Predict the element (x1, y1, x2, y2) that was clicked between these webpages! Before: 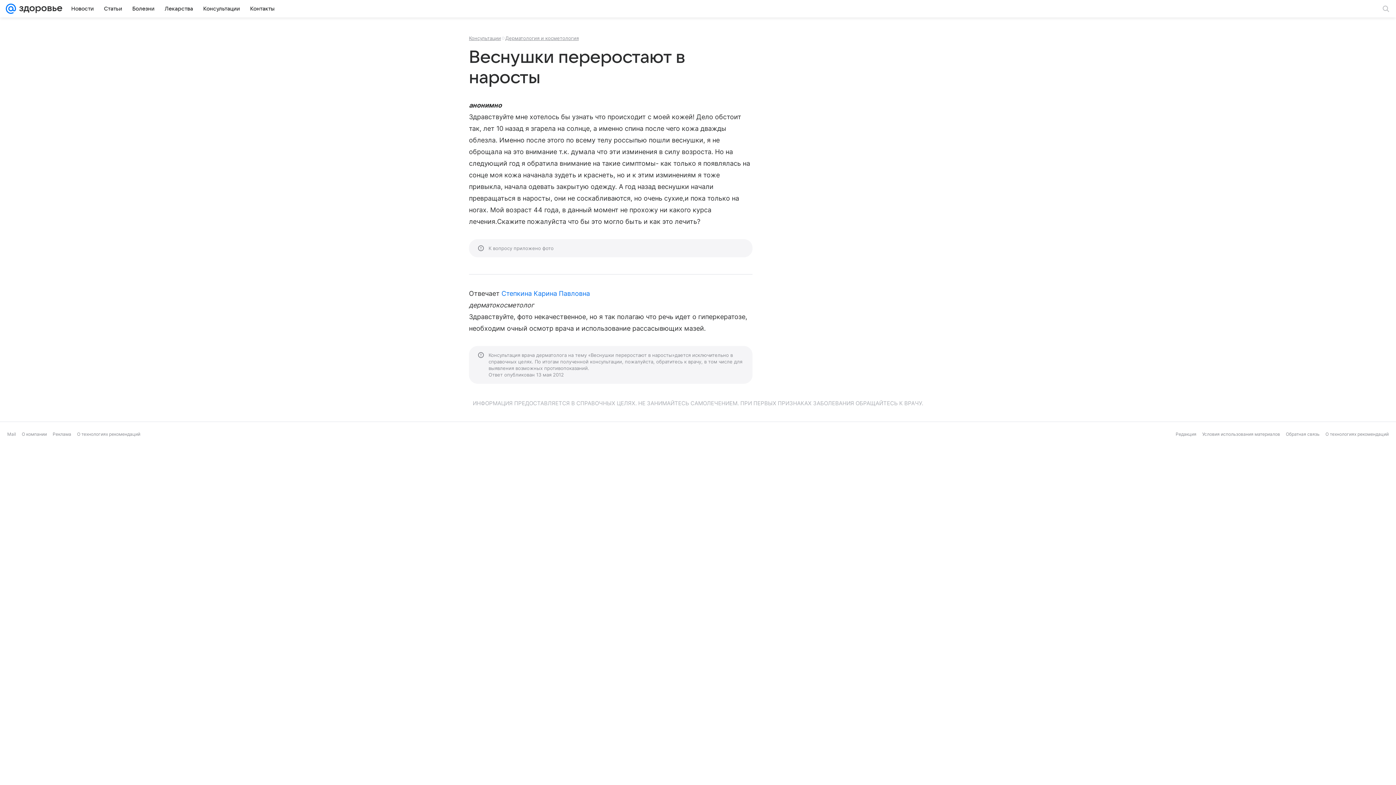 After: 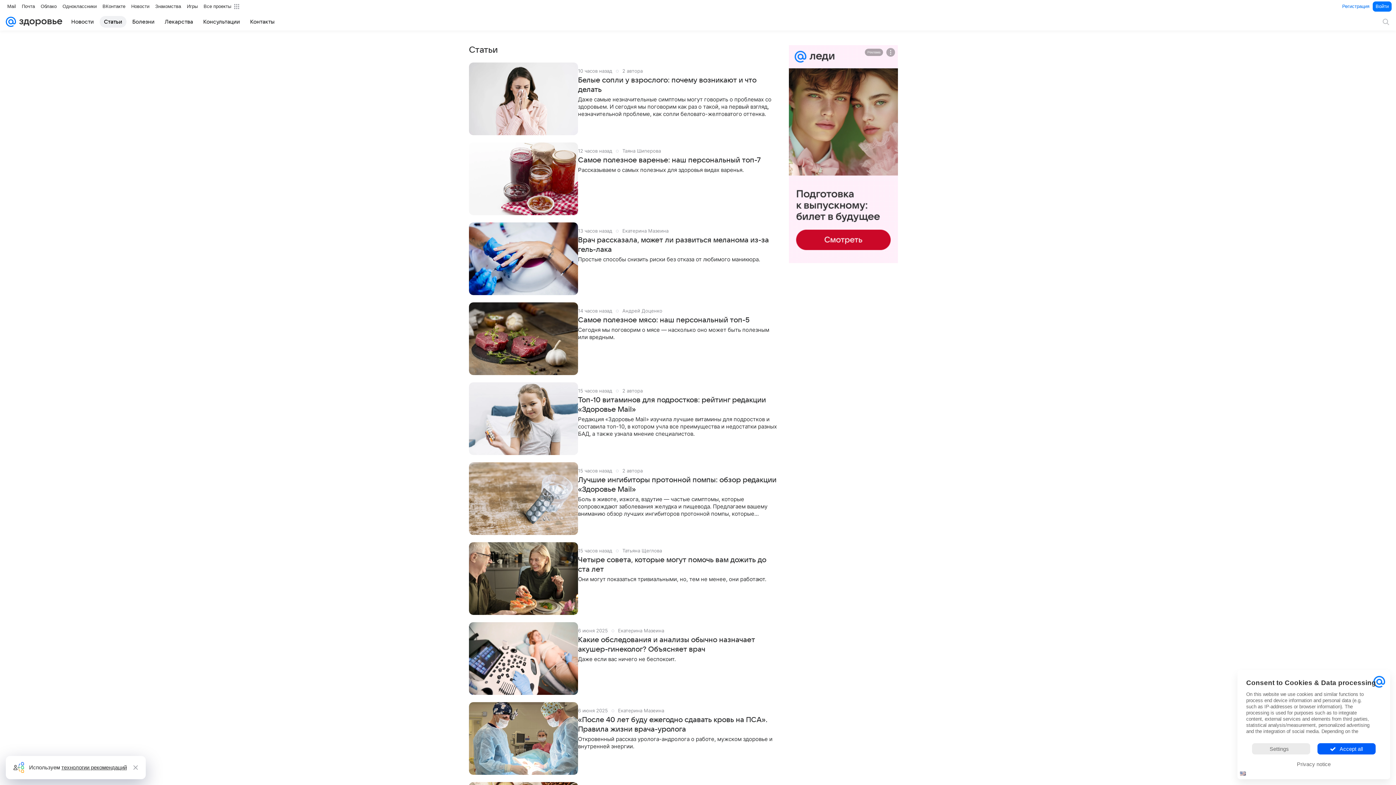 Action: label: Статьи bbox: (99, 2, 126, 14)